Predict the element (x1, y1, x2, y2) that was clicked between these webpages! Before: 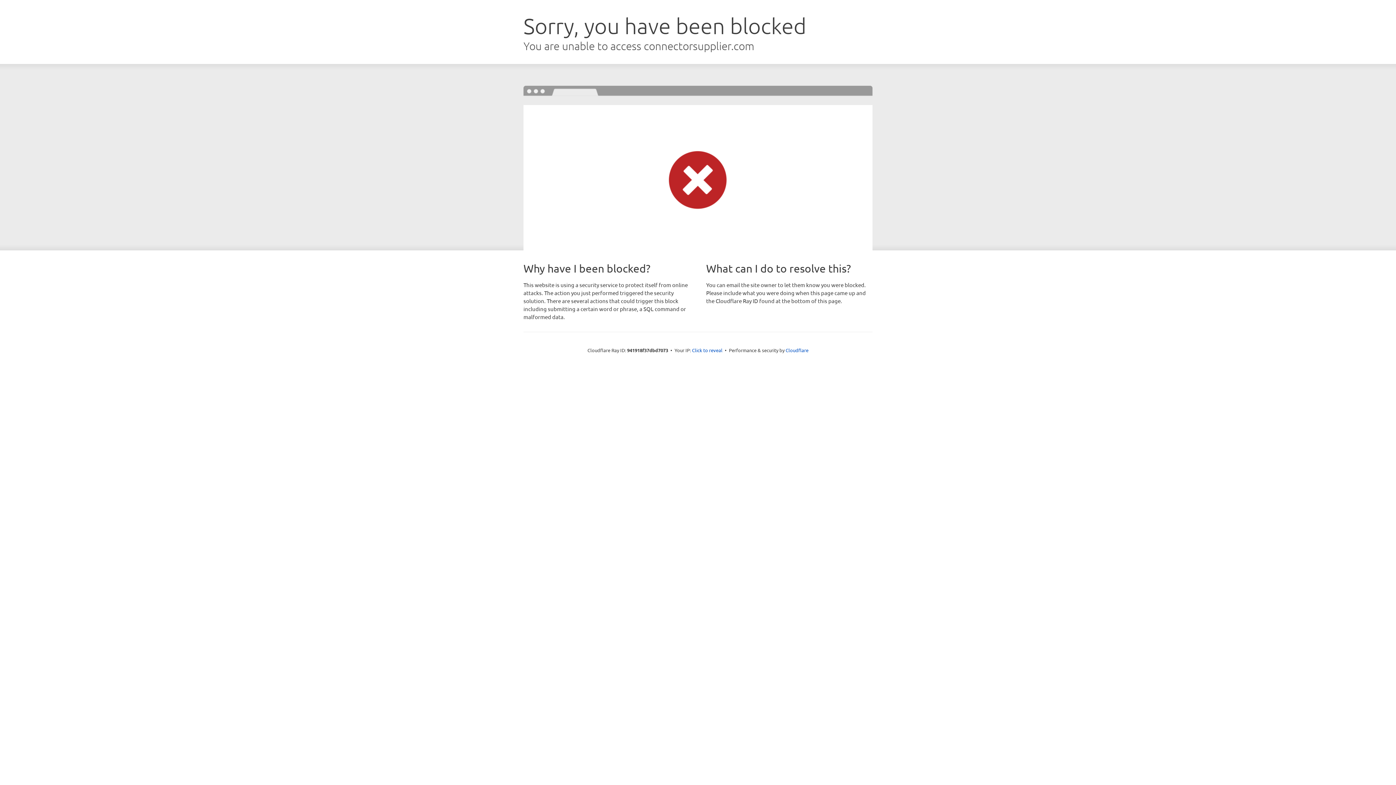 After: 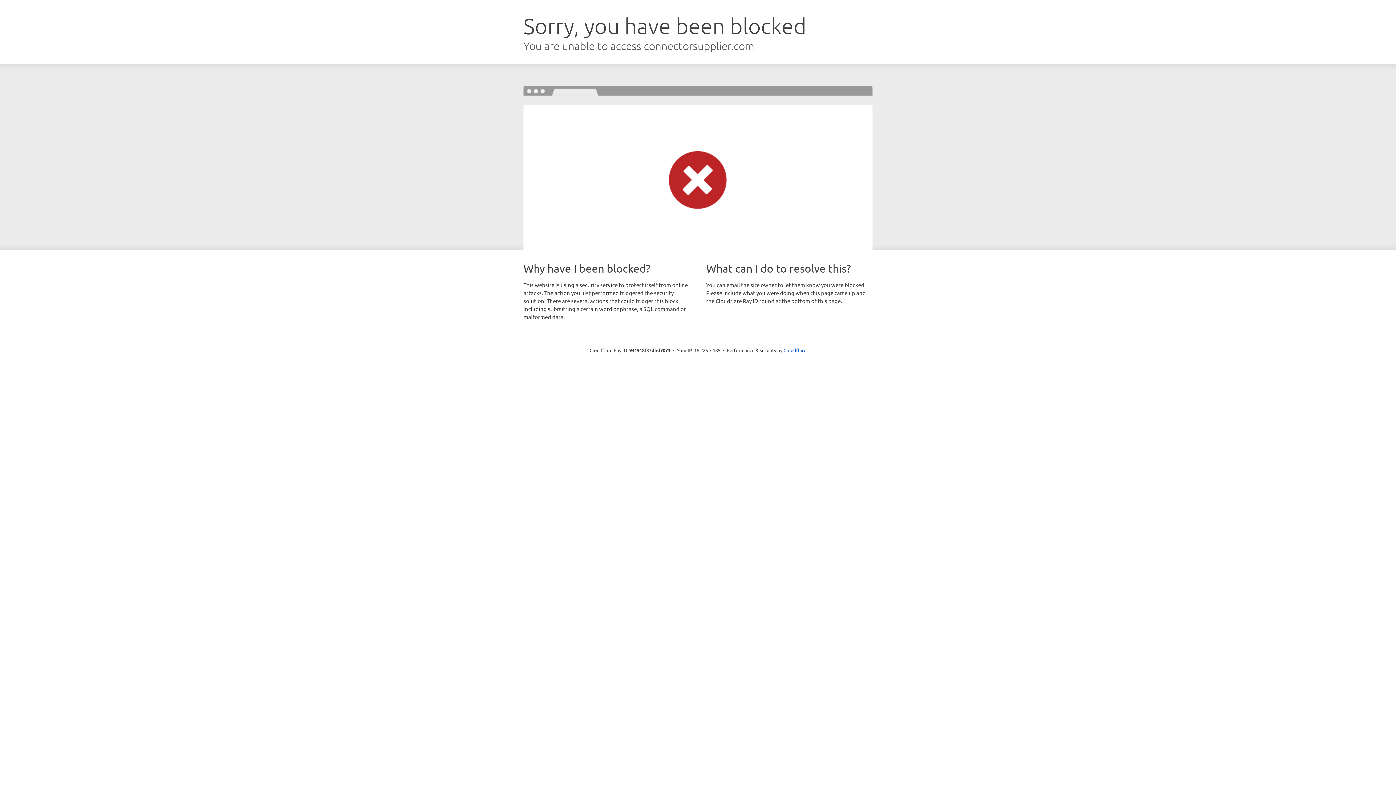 Action: label: Click to reveal bbox: (692, 346, 722, 353)